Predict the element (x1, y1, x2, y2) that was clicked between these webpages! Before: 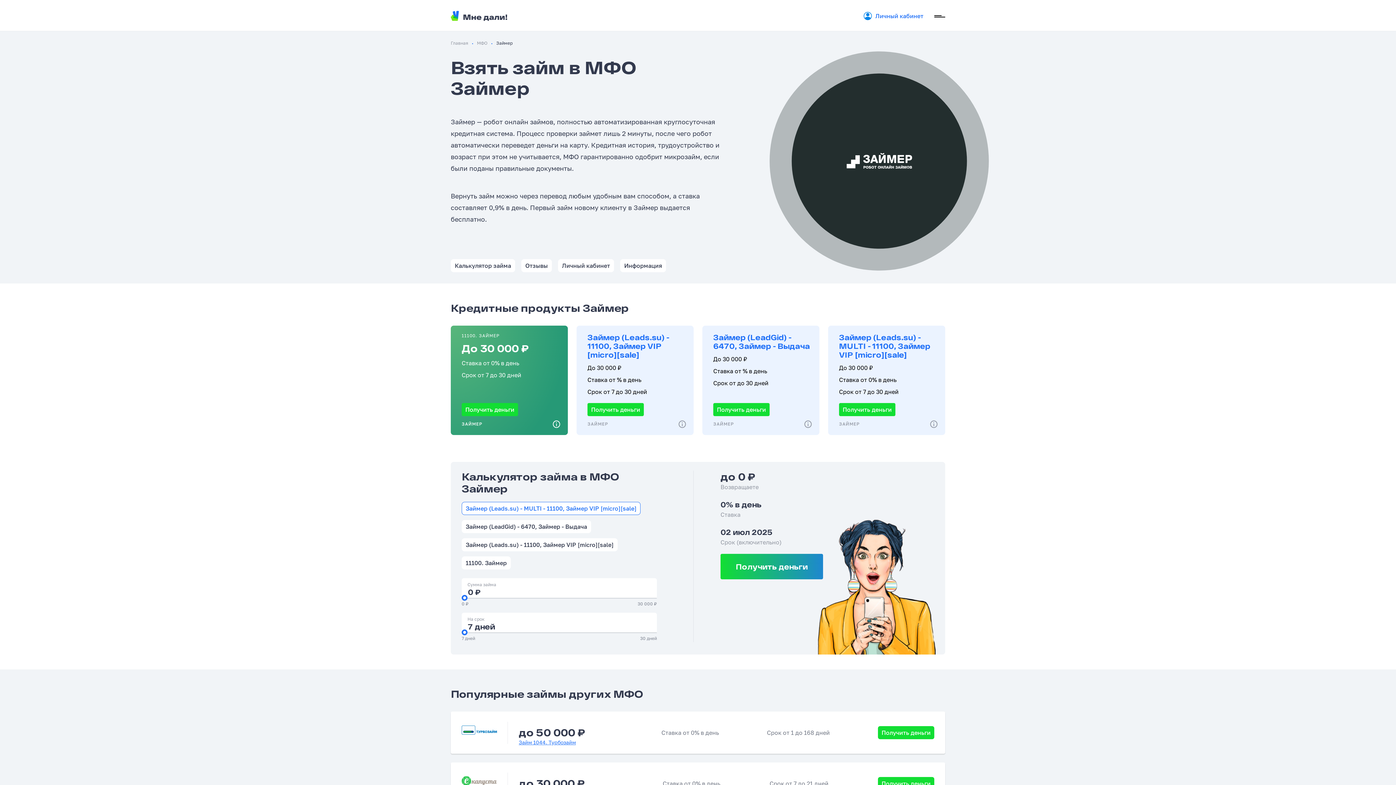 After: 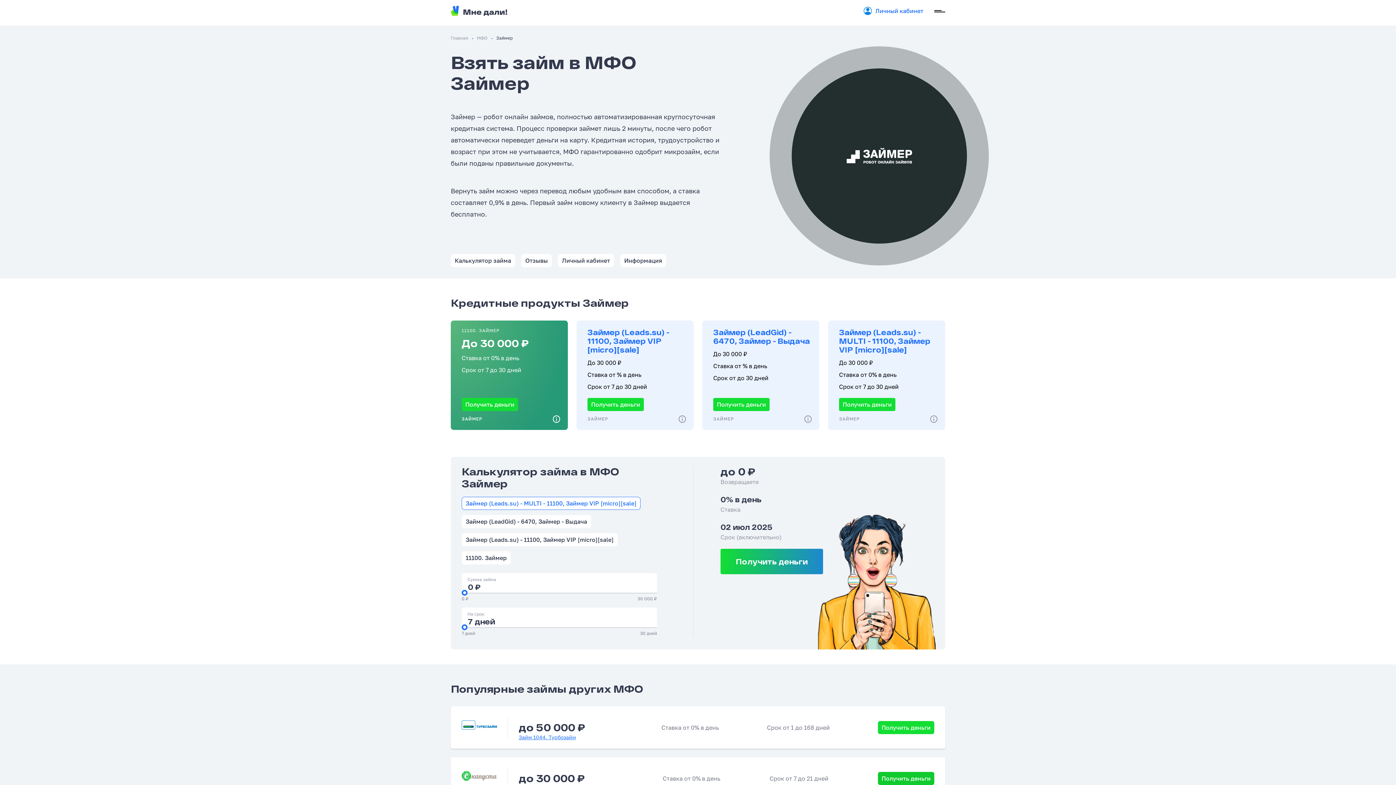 Action: label: Получить деньги bbox: (878, 777, 934, 790)